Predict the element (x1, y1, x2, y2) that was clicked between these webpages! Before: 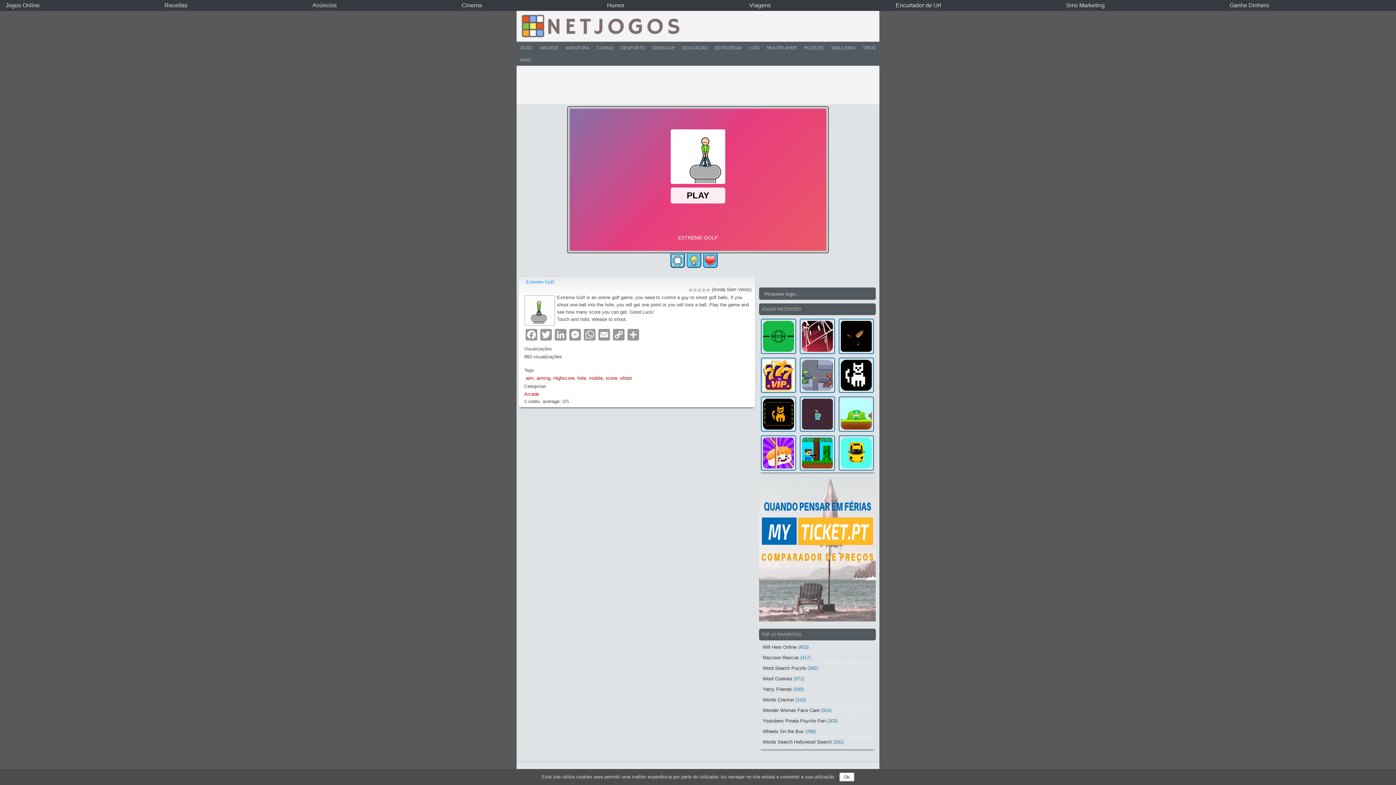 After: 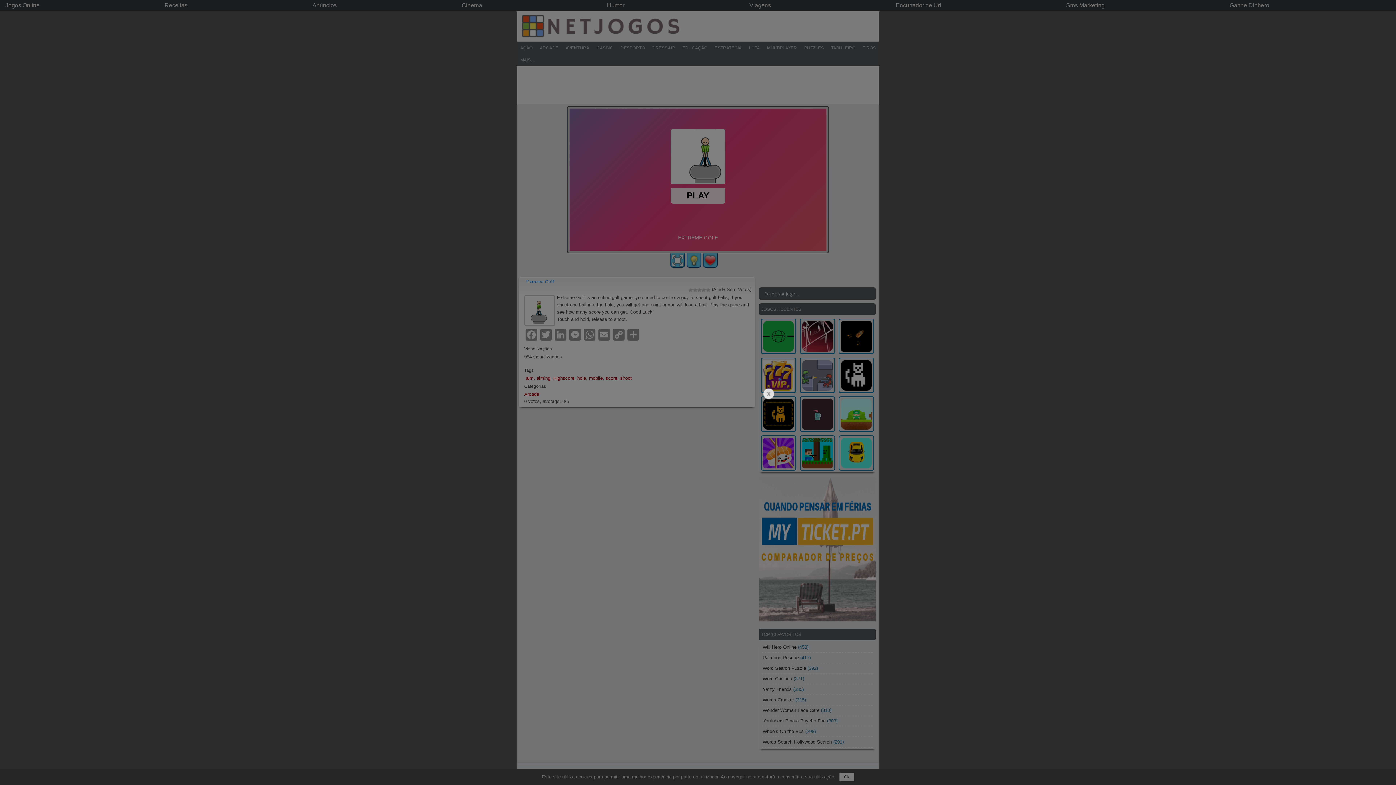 Action: bbox: (526, 279, 554, 284) label: Extreme Golf